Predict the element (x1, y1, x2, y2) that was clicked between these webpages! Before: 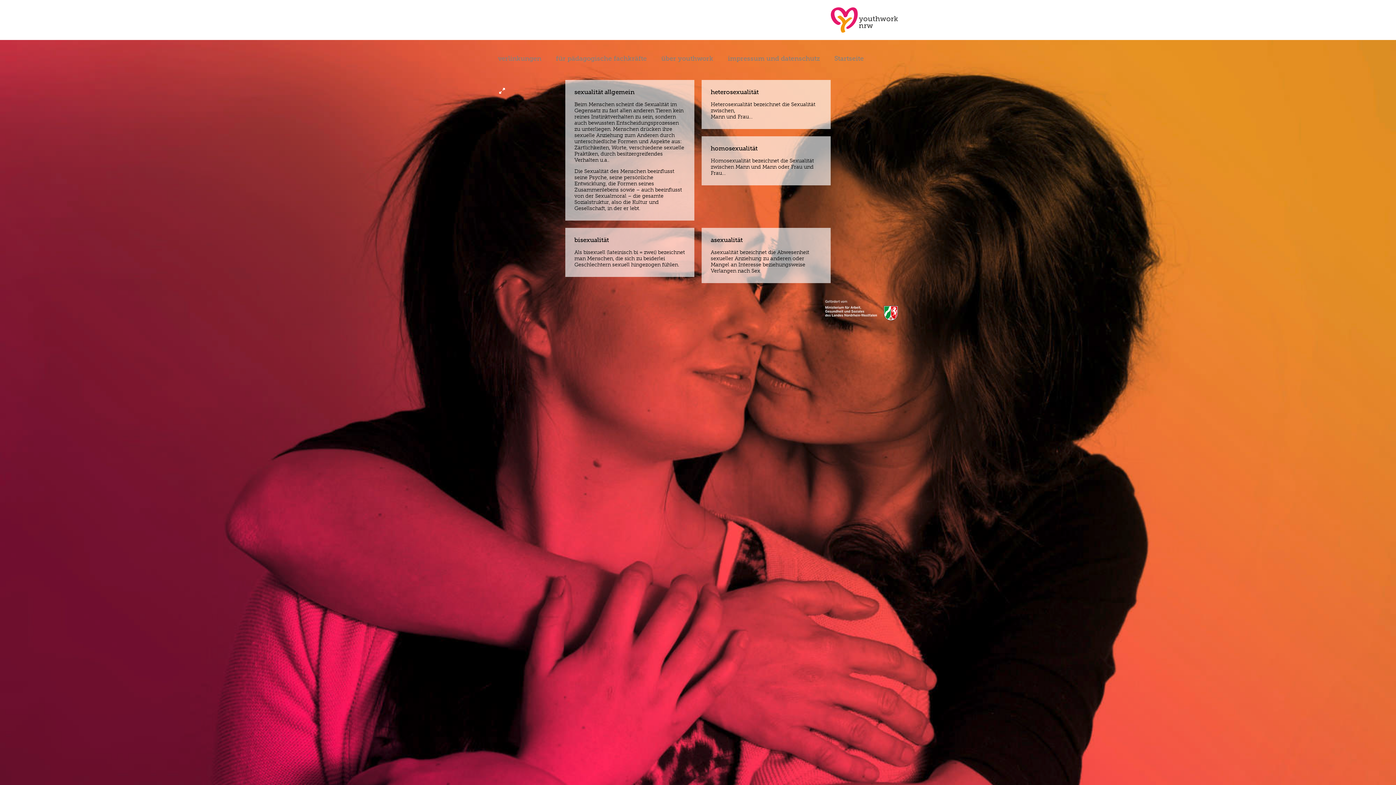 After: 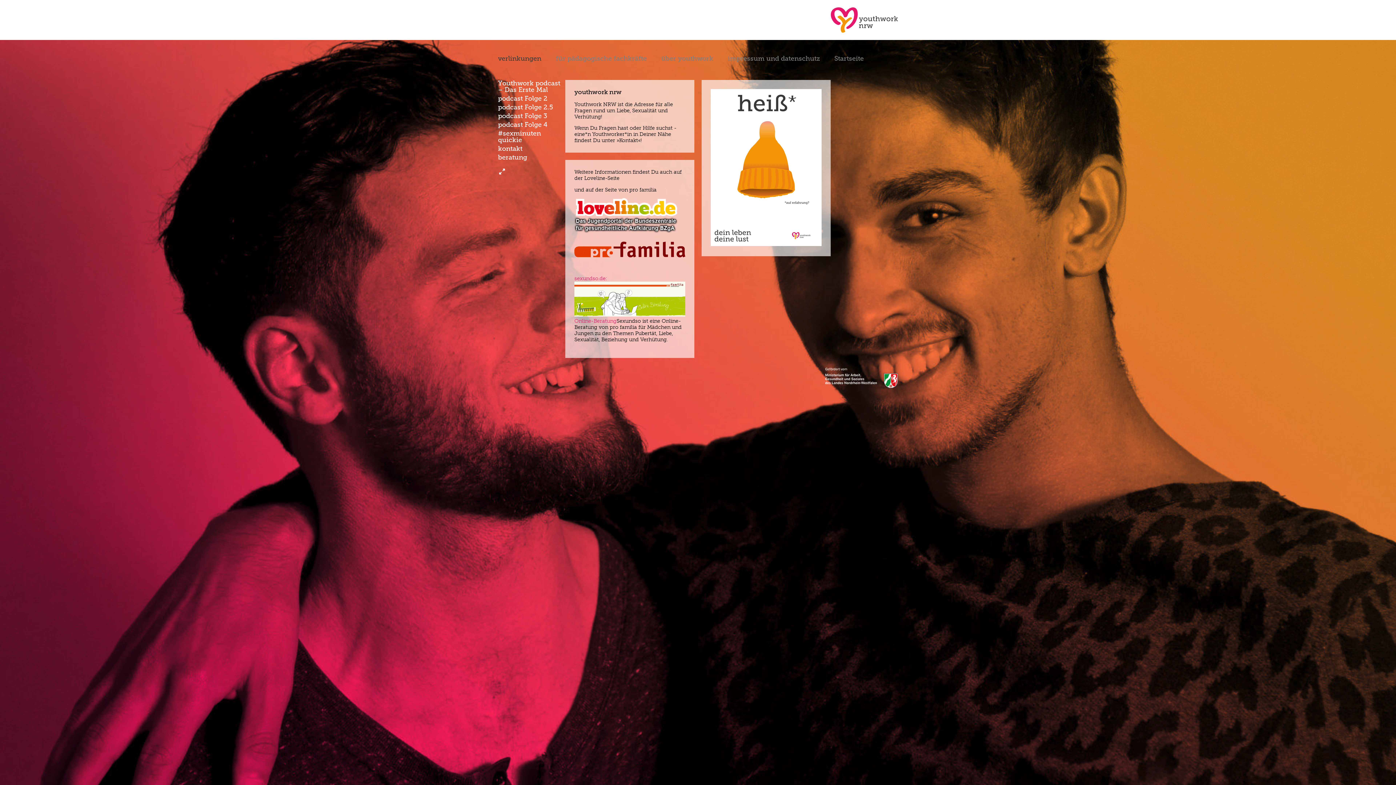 Action: bbox: (498, 54, 541, 62) label: verlinkungen